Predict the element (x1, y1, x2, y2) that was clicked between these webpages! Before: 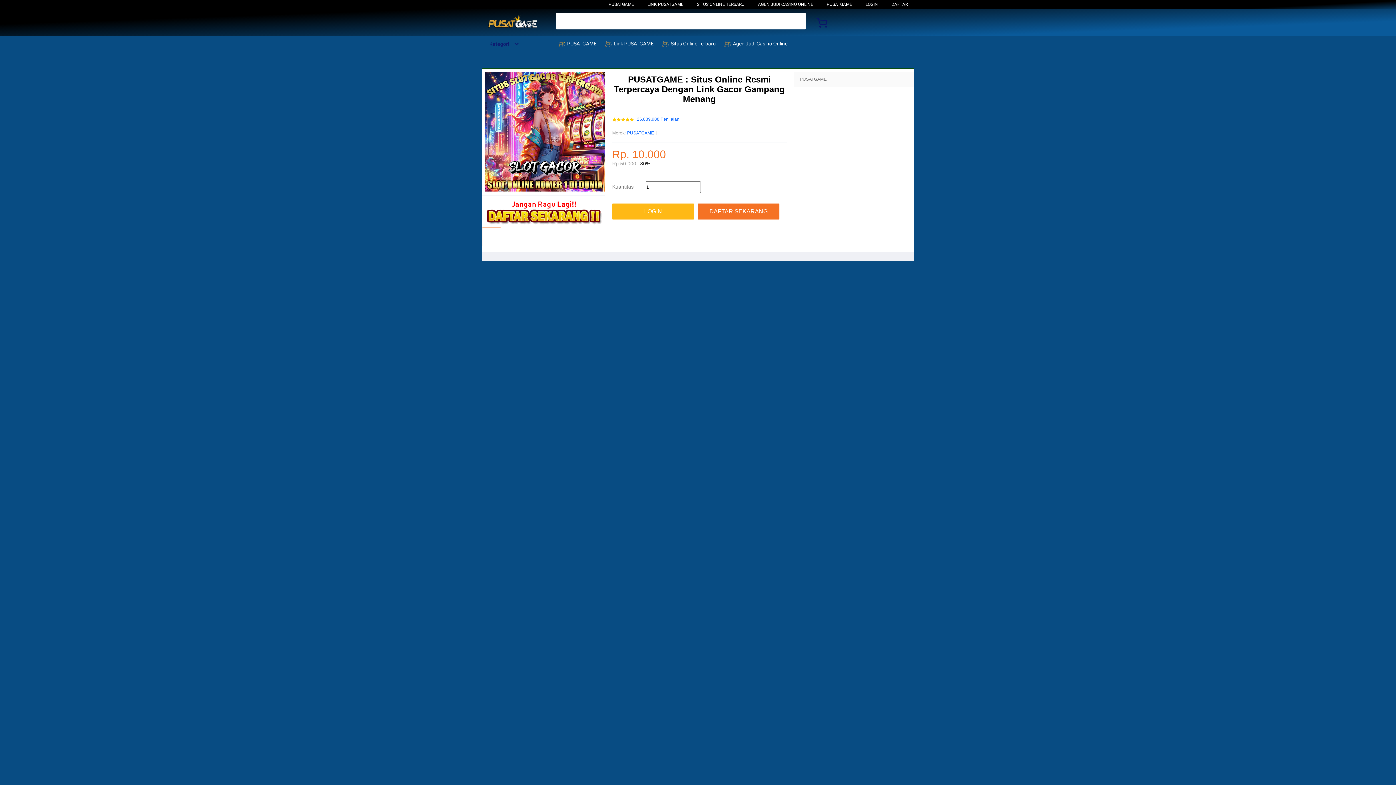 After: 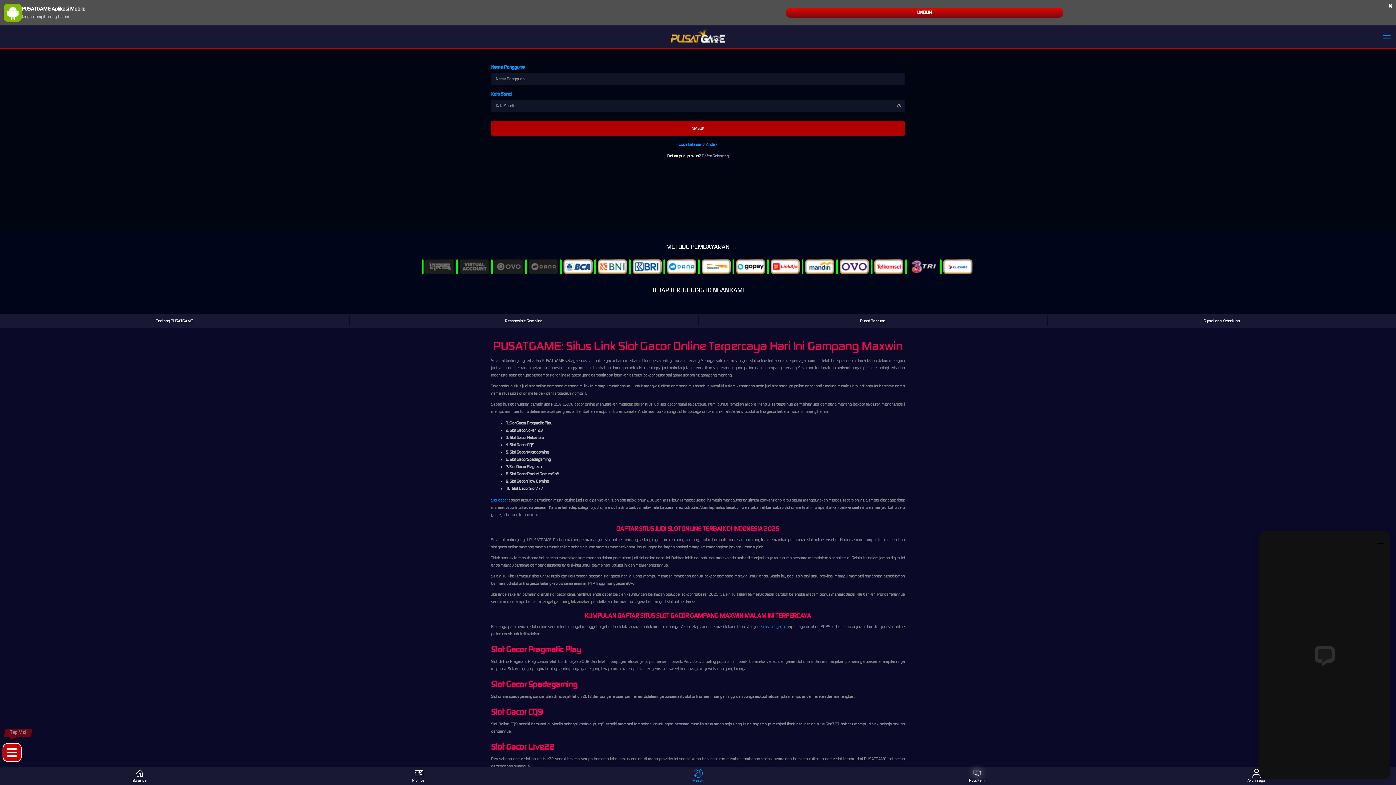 Action: bbox: (612, 203, 694, 219) label: LOGIN